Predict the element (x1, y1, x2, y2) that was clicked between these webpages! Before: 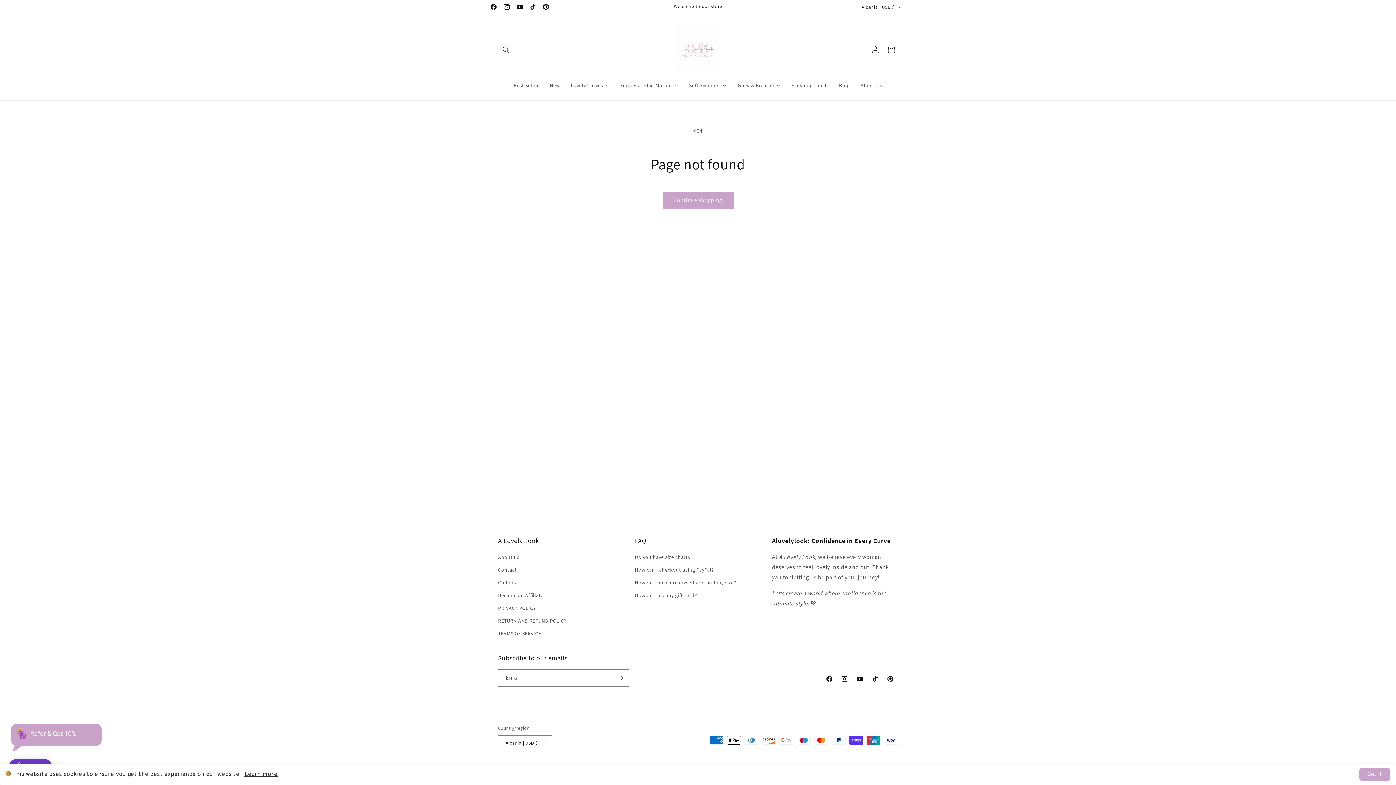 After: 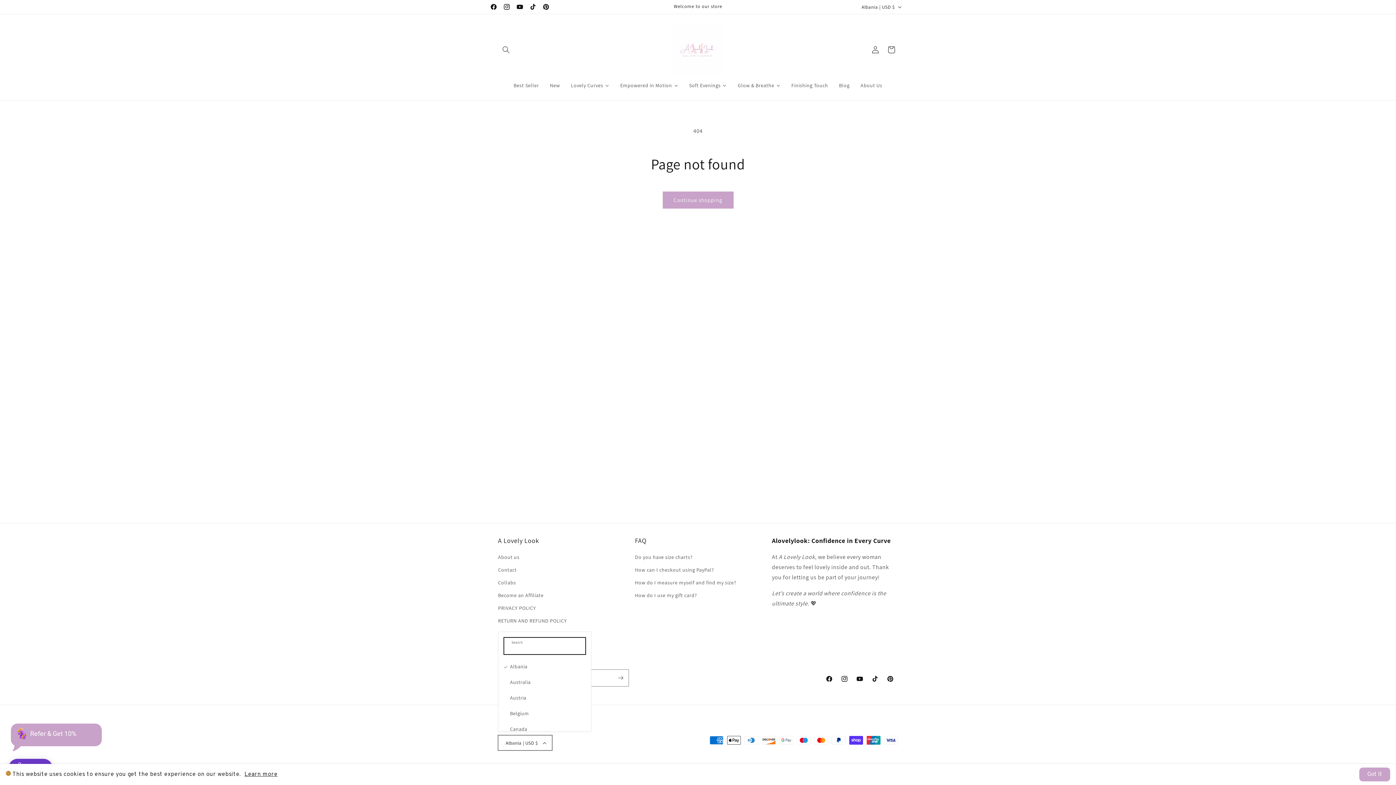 Action: label: Albania | USD $ bbox: (498, 735, 552, 750)